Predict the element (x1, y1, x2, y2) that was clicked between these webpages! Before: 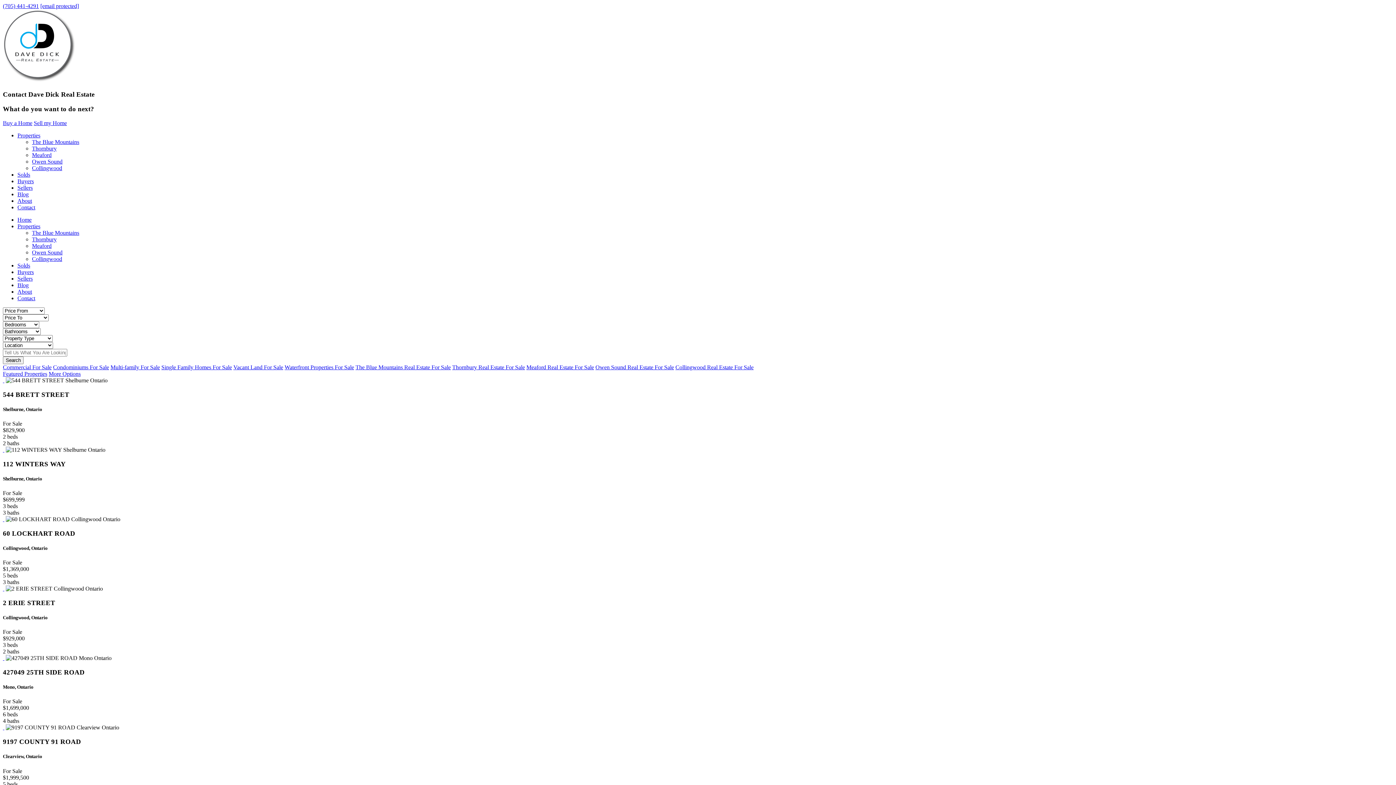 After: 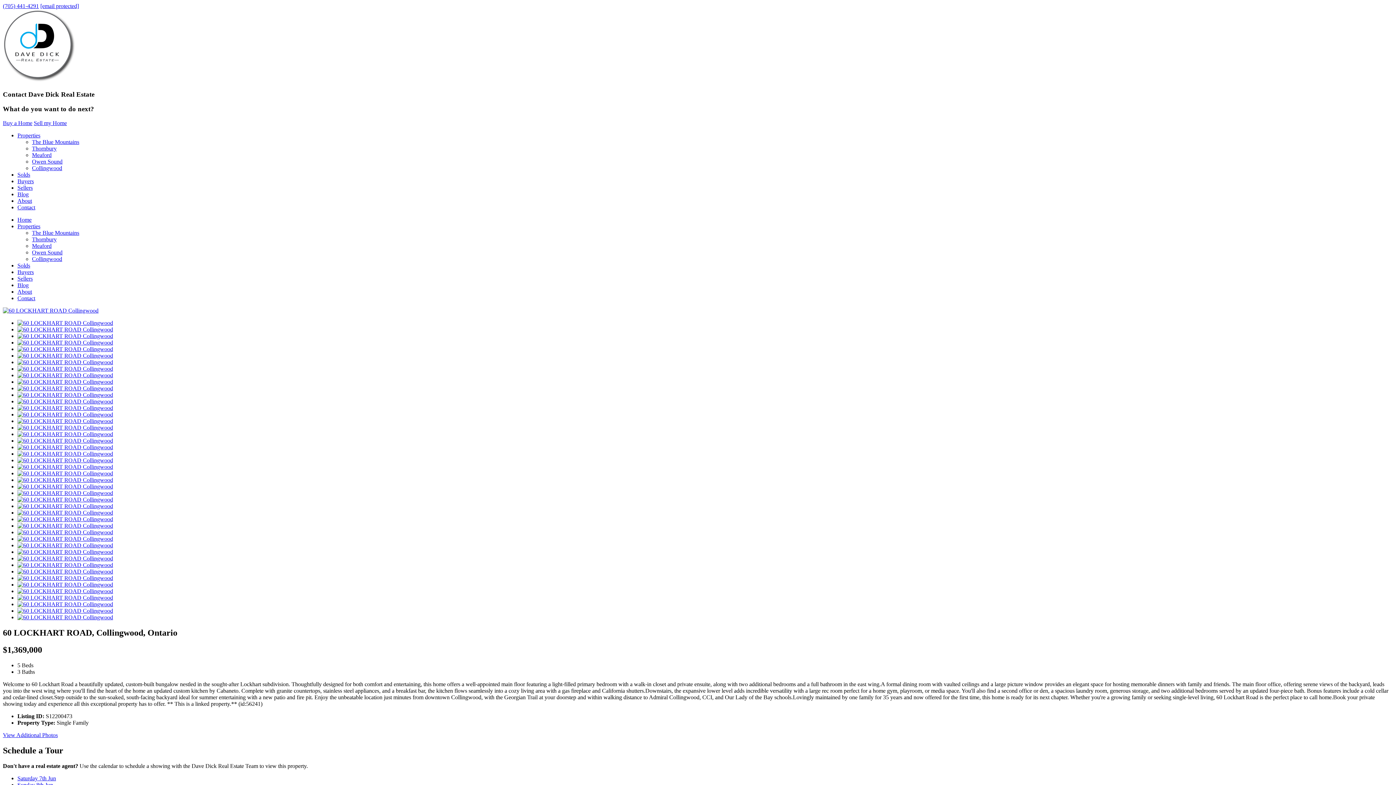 Action: label:   bbox: (2, 516, 4, 522)